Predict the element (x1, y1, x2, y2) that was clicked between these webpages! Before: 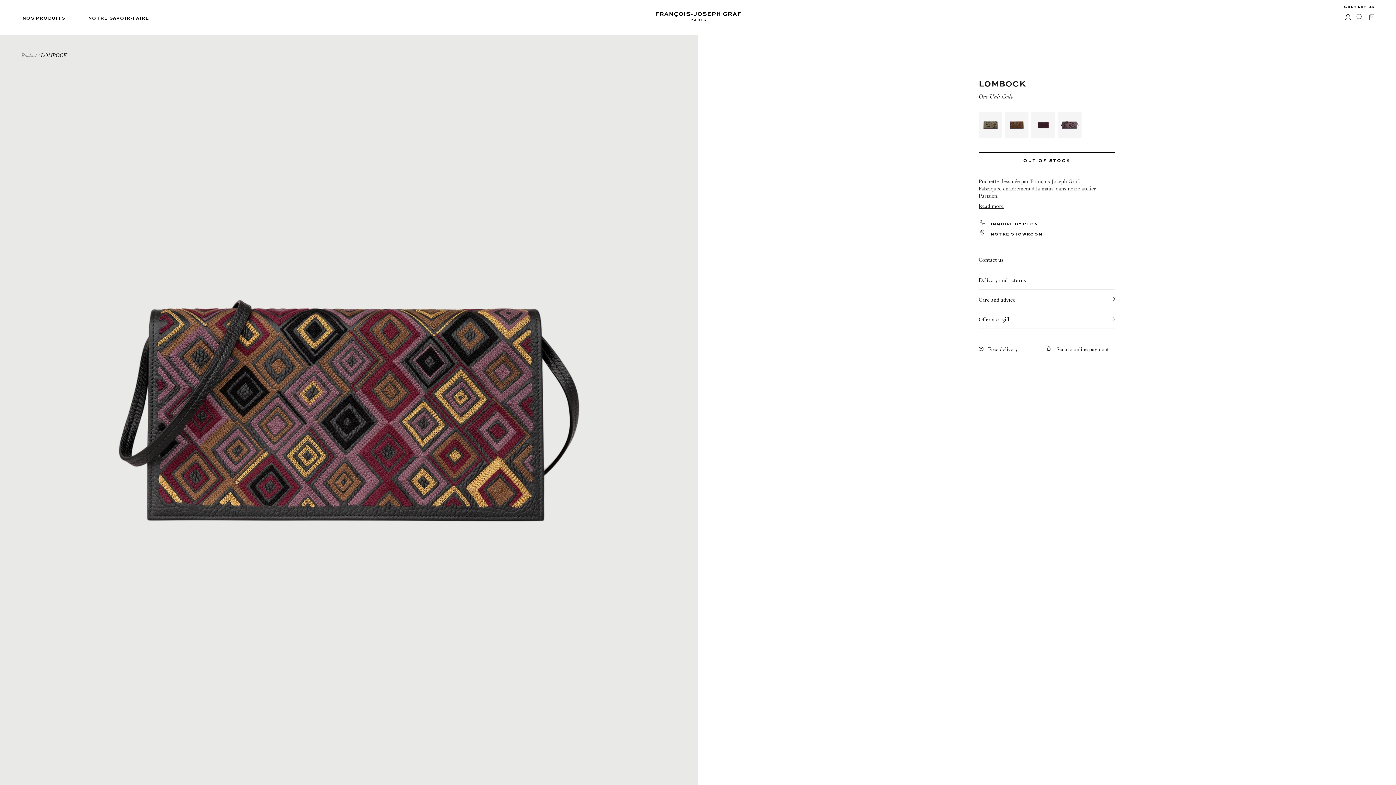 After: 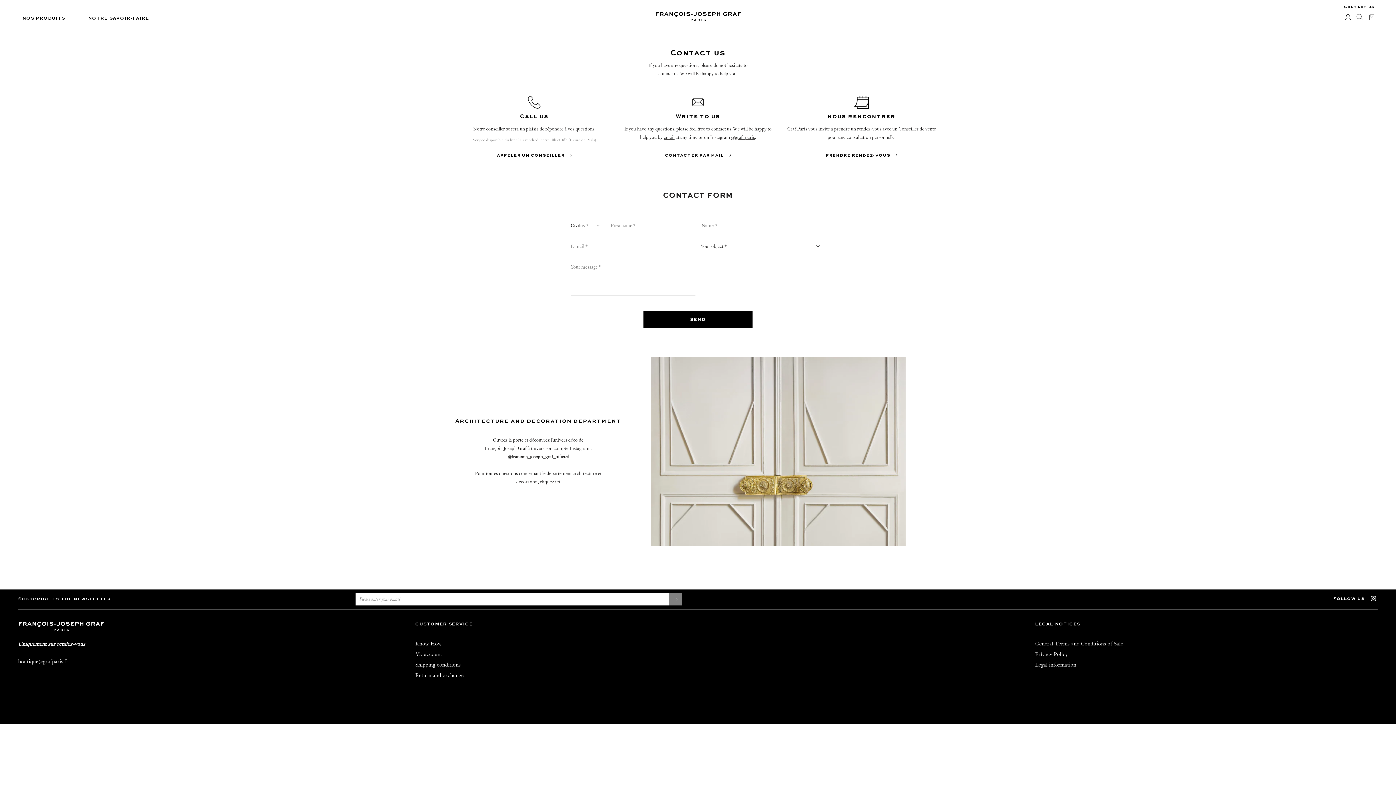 Action: bbox: (978, 256, 1003, 263) label: Contact us